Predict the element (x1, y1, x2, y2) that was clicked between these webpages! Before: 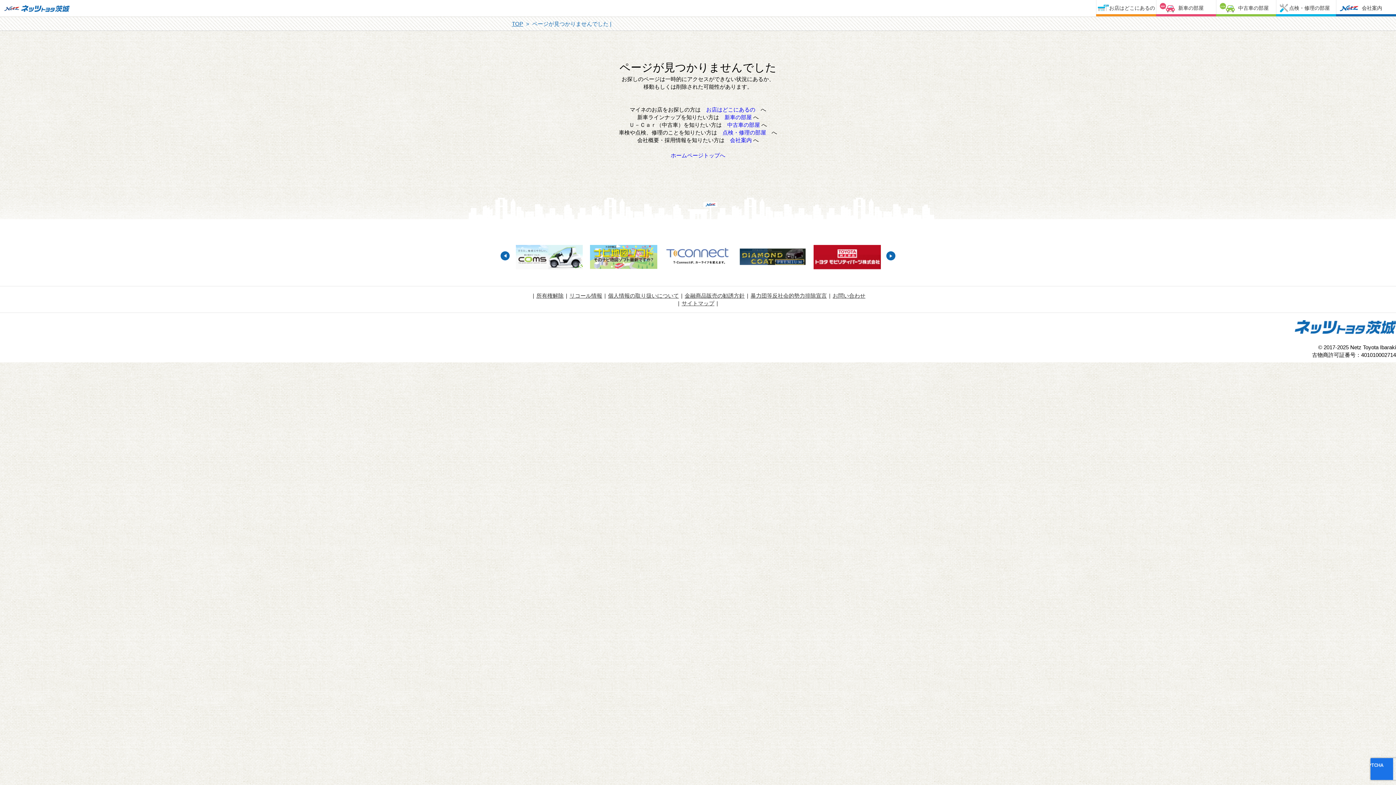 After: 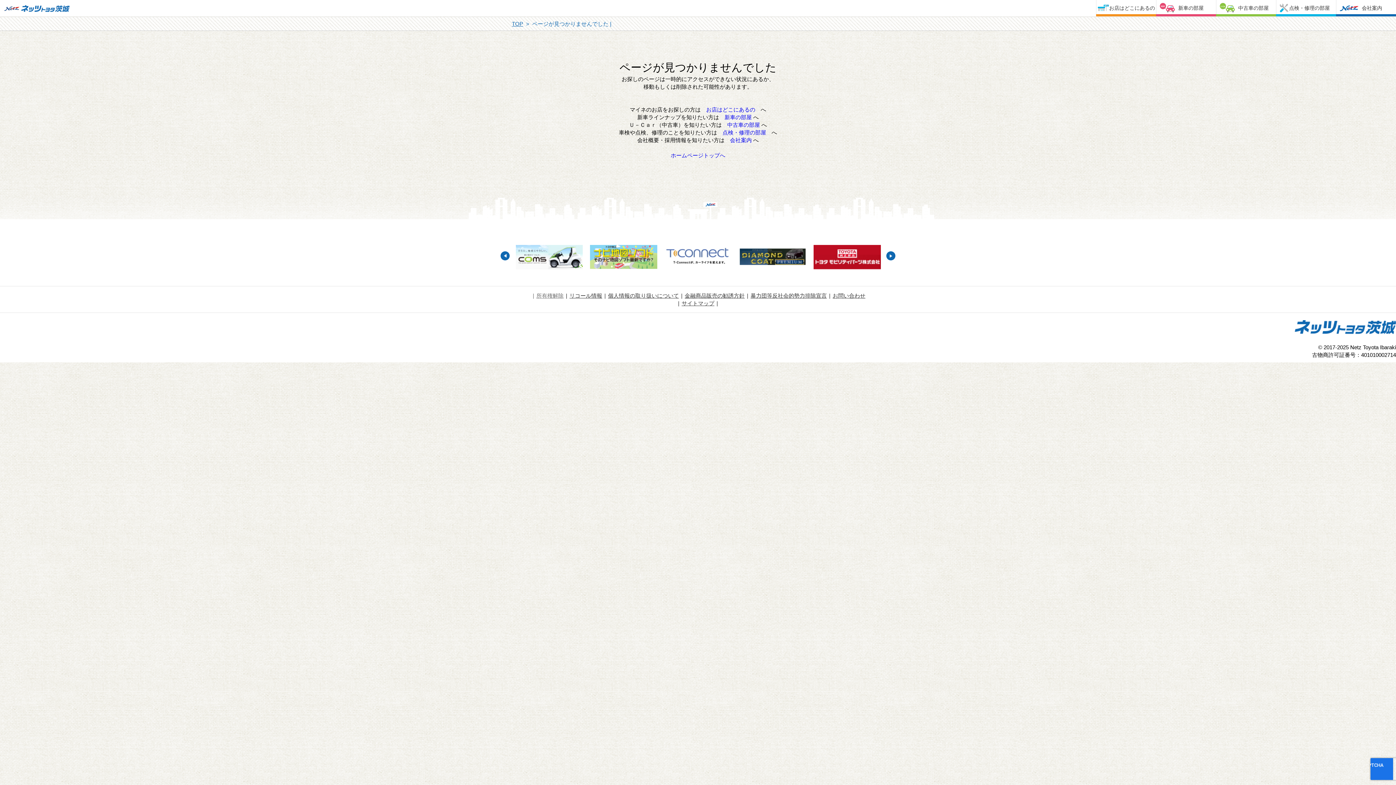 Action: bbox: (530, 292, 563, 299) label: 所有権解除